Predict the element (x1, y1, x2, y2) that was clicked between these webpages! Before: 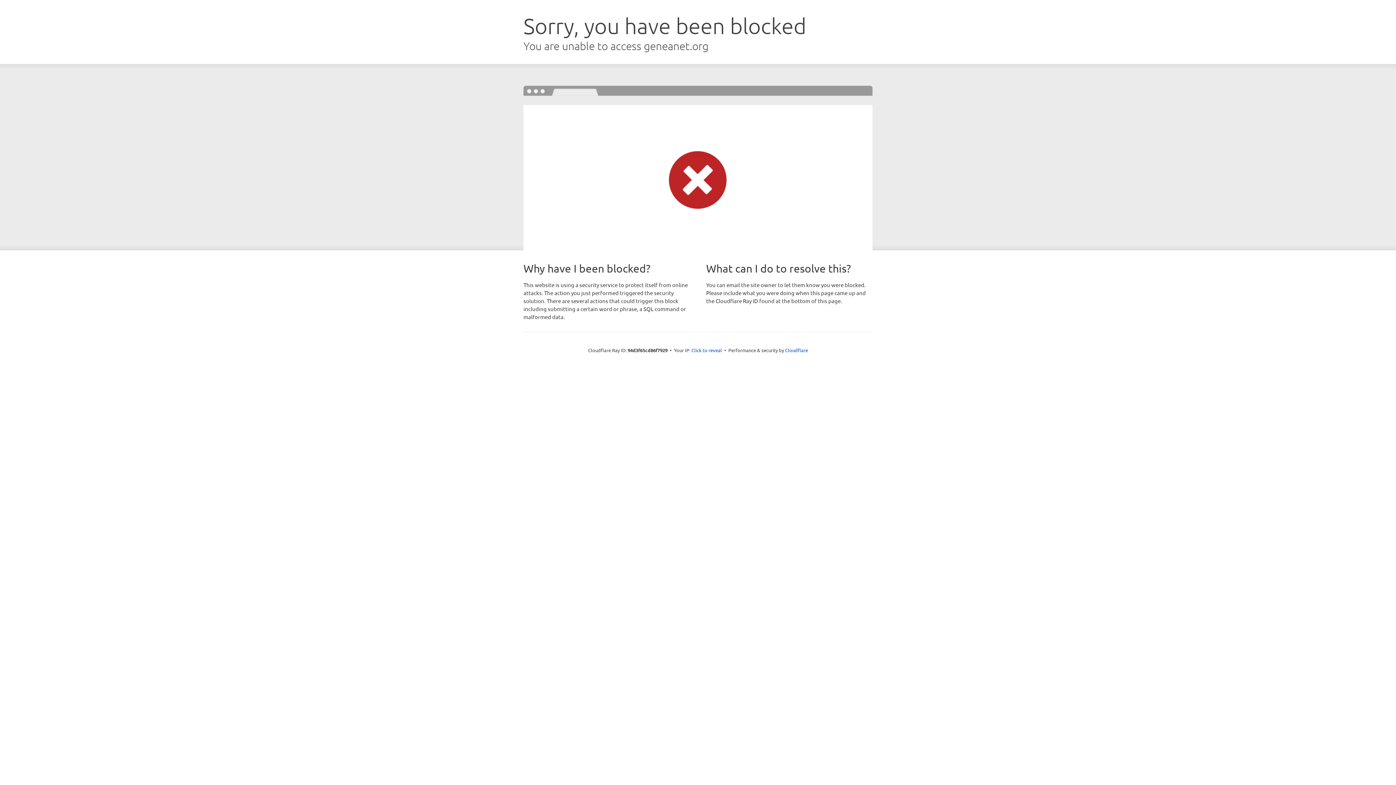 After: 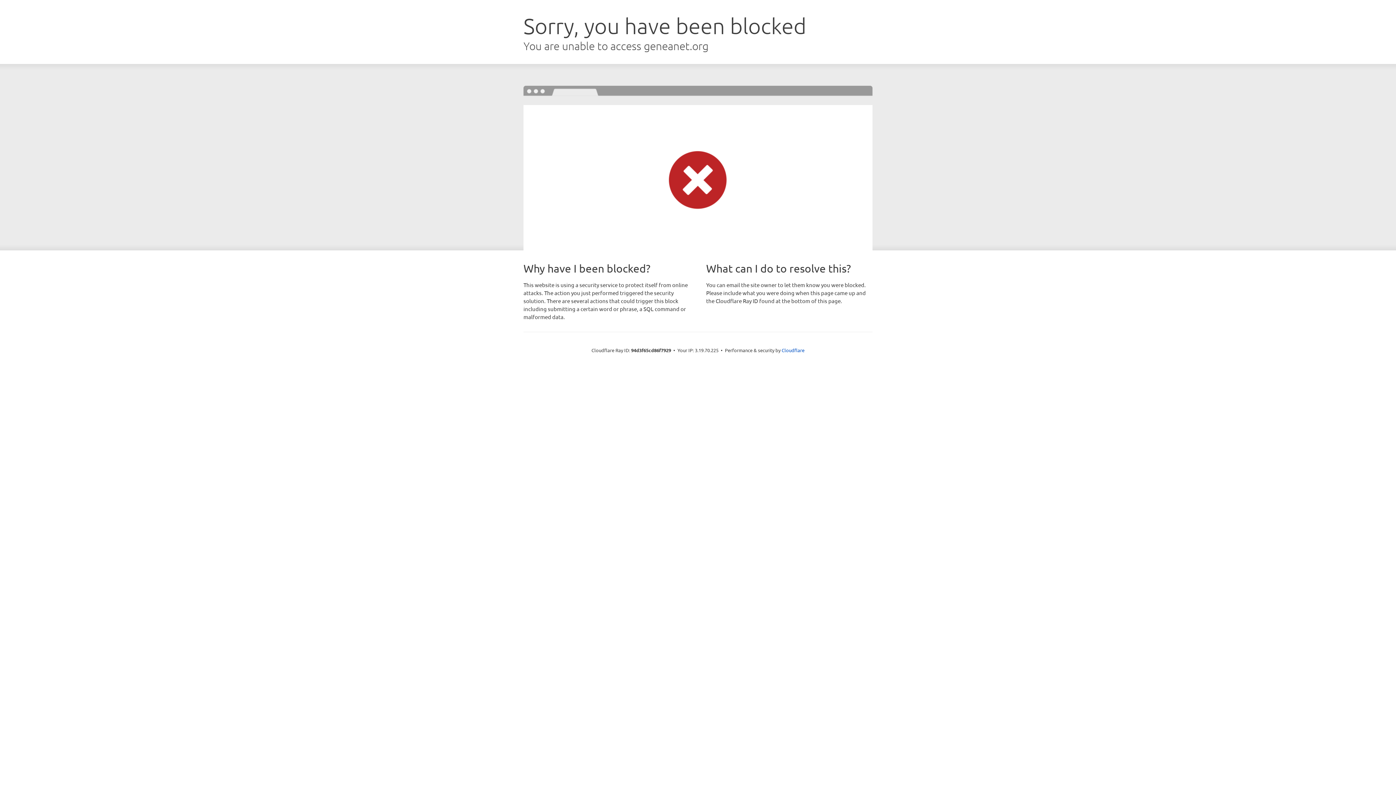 Action: label: Click to reveal bbox: (691, 346, 722, 353)